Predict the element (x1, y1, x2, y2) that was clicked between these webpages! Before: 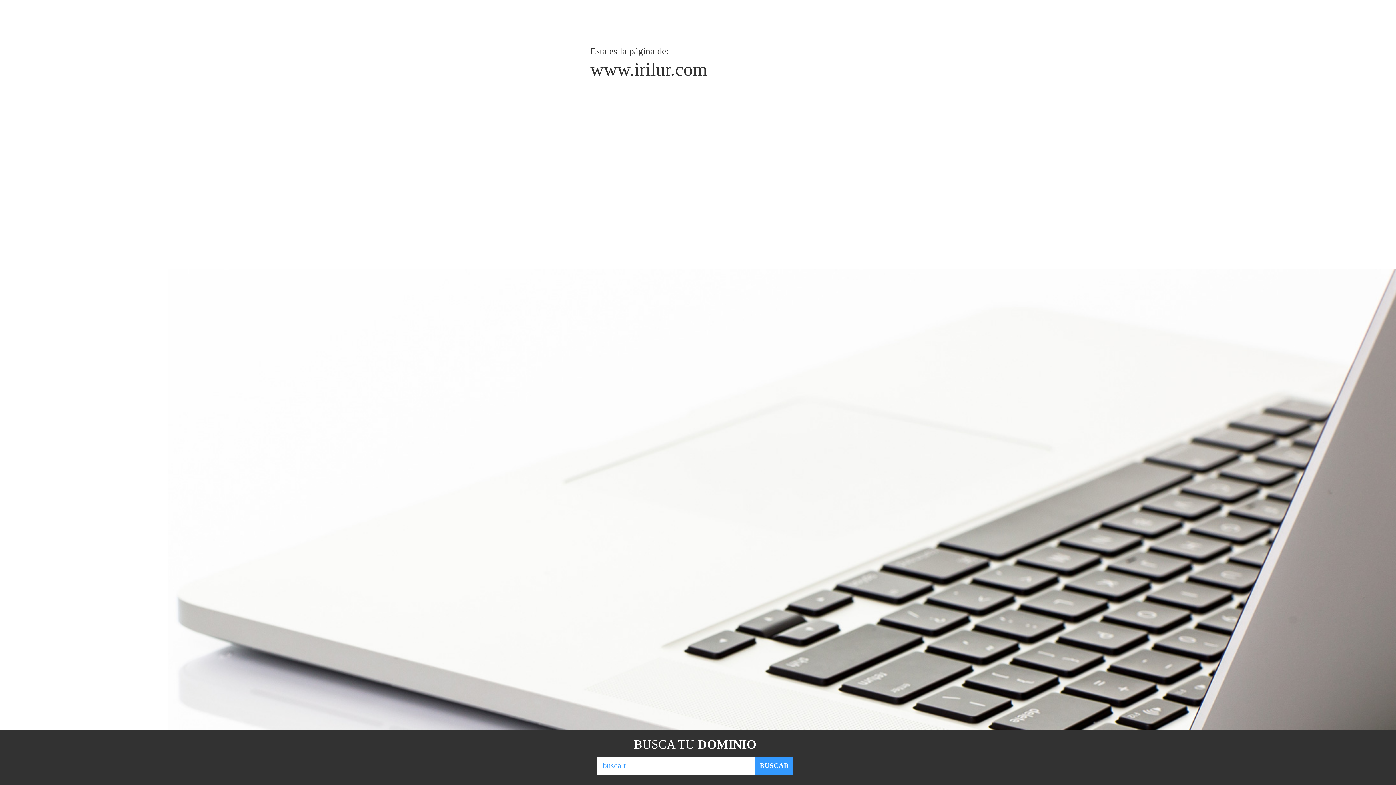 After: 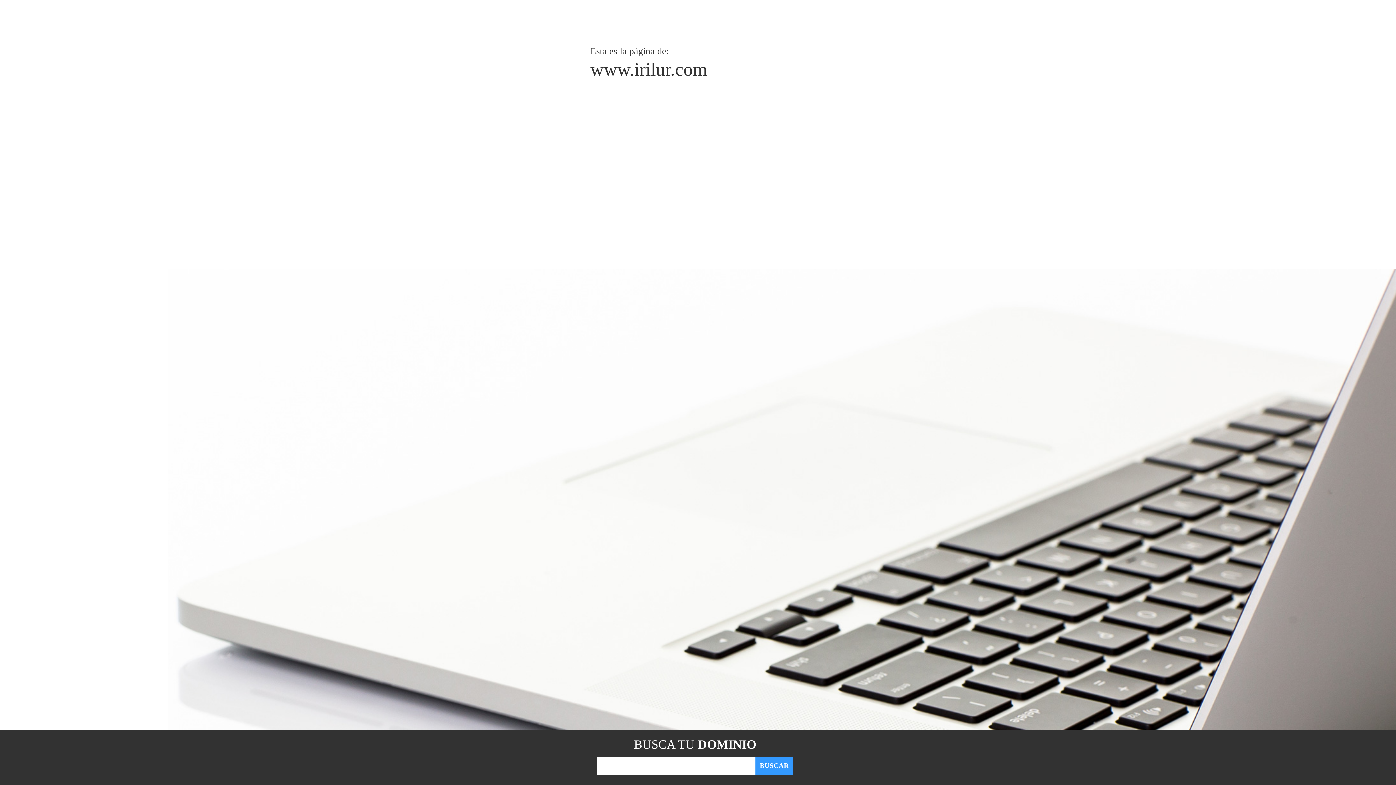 Action: bbox: (755, 757, 793, 775) label: BUSCAR